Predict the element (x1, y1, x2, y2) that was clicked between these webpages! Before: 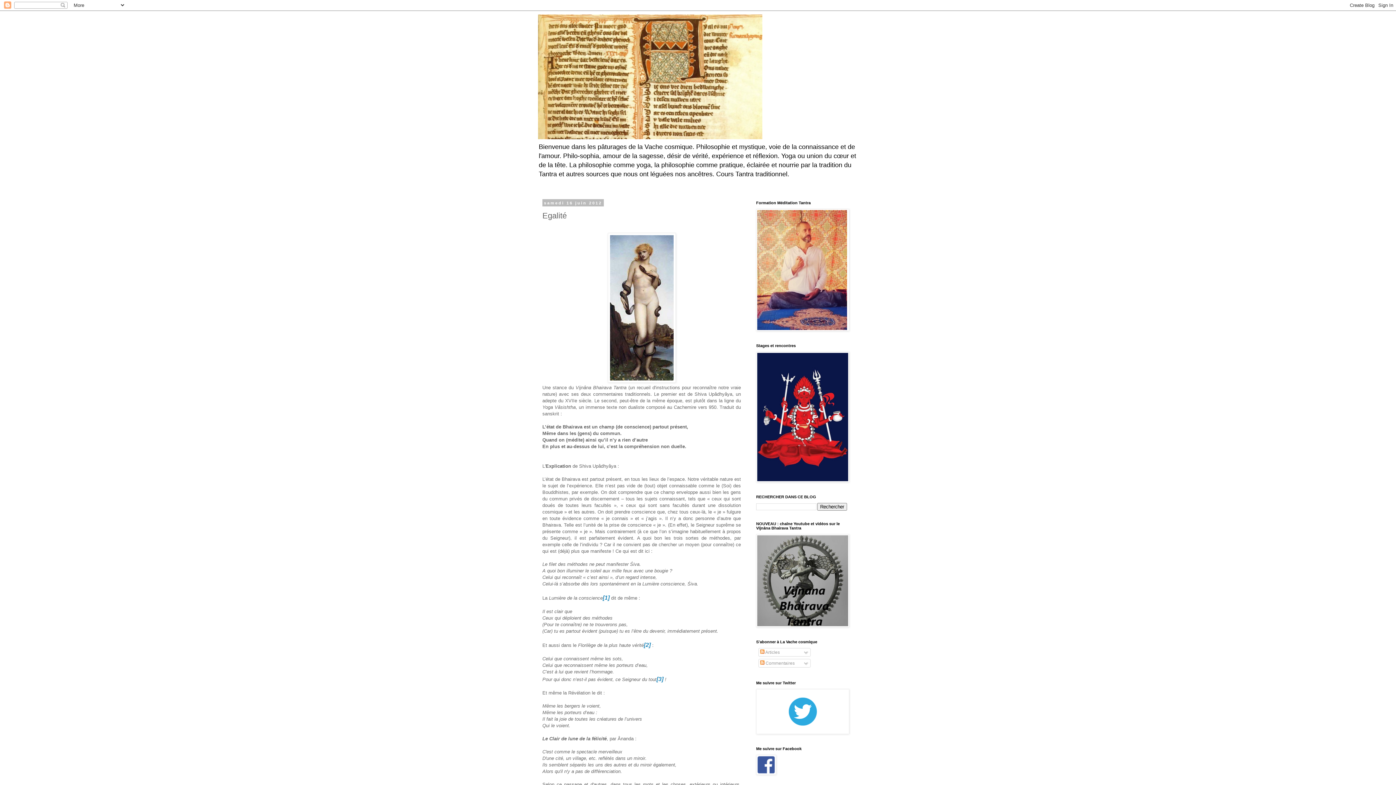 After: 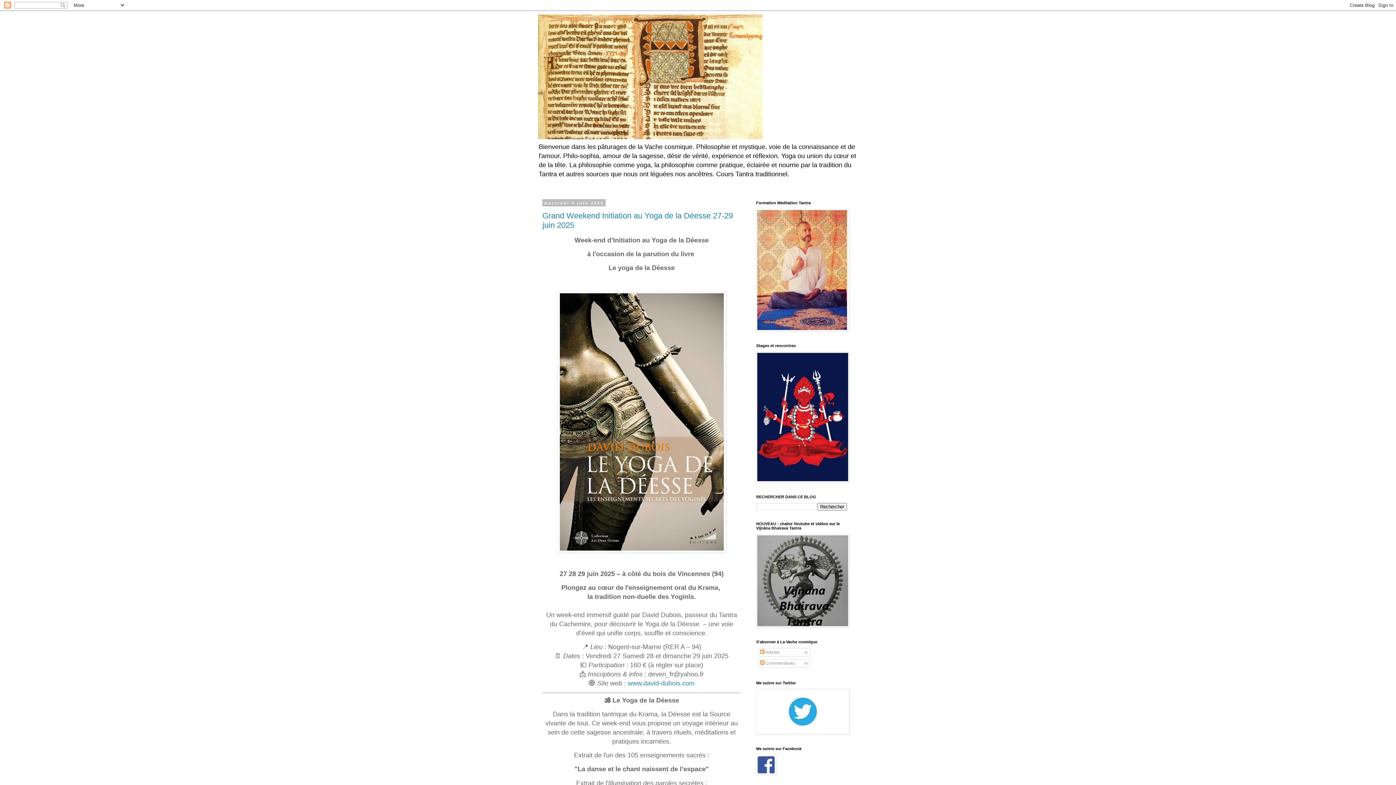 Action: bbox: (538, 14, 858, 139)